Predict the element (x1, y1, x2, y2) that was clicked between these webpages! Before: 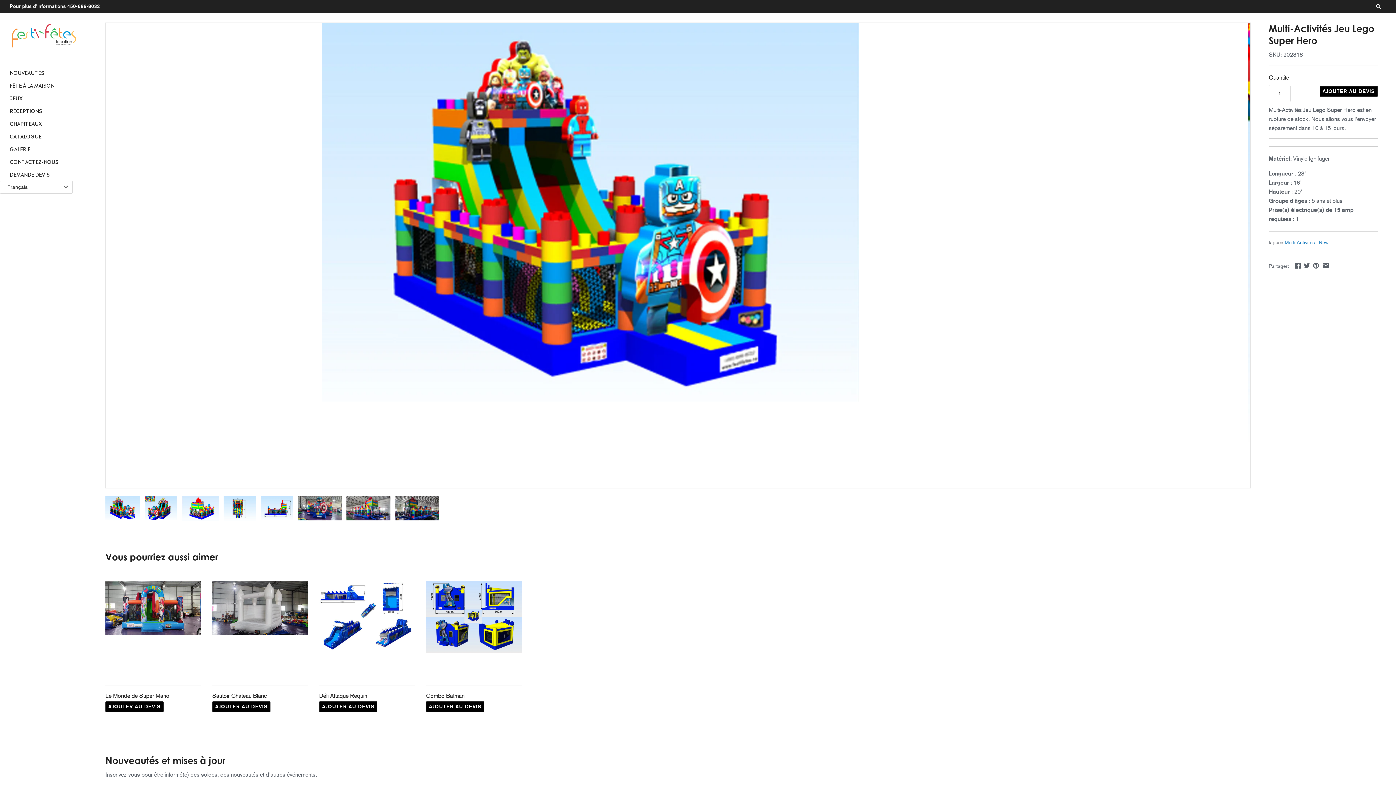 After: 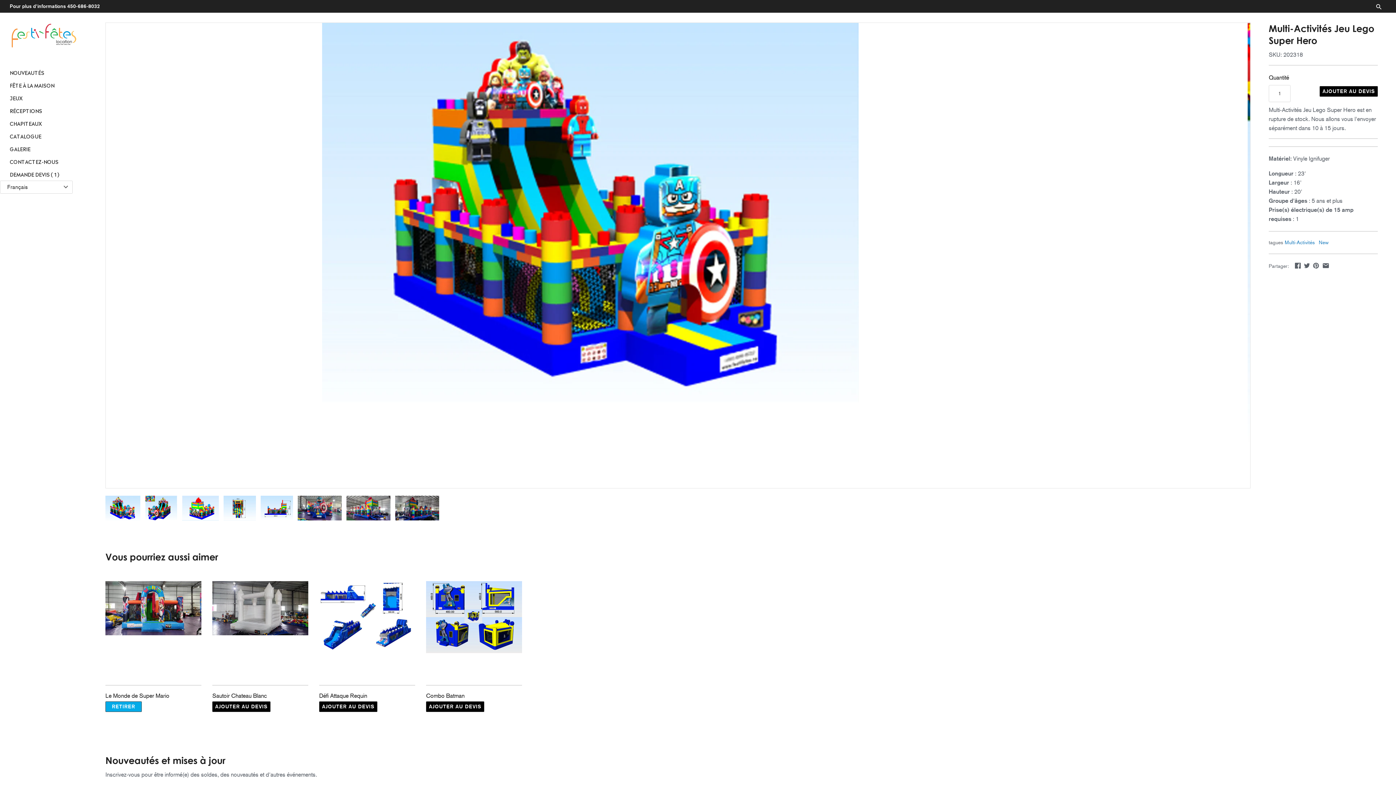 Action: bbox: (105, 701, 163, 712) label: AJOUTER AU DEVIS